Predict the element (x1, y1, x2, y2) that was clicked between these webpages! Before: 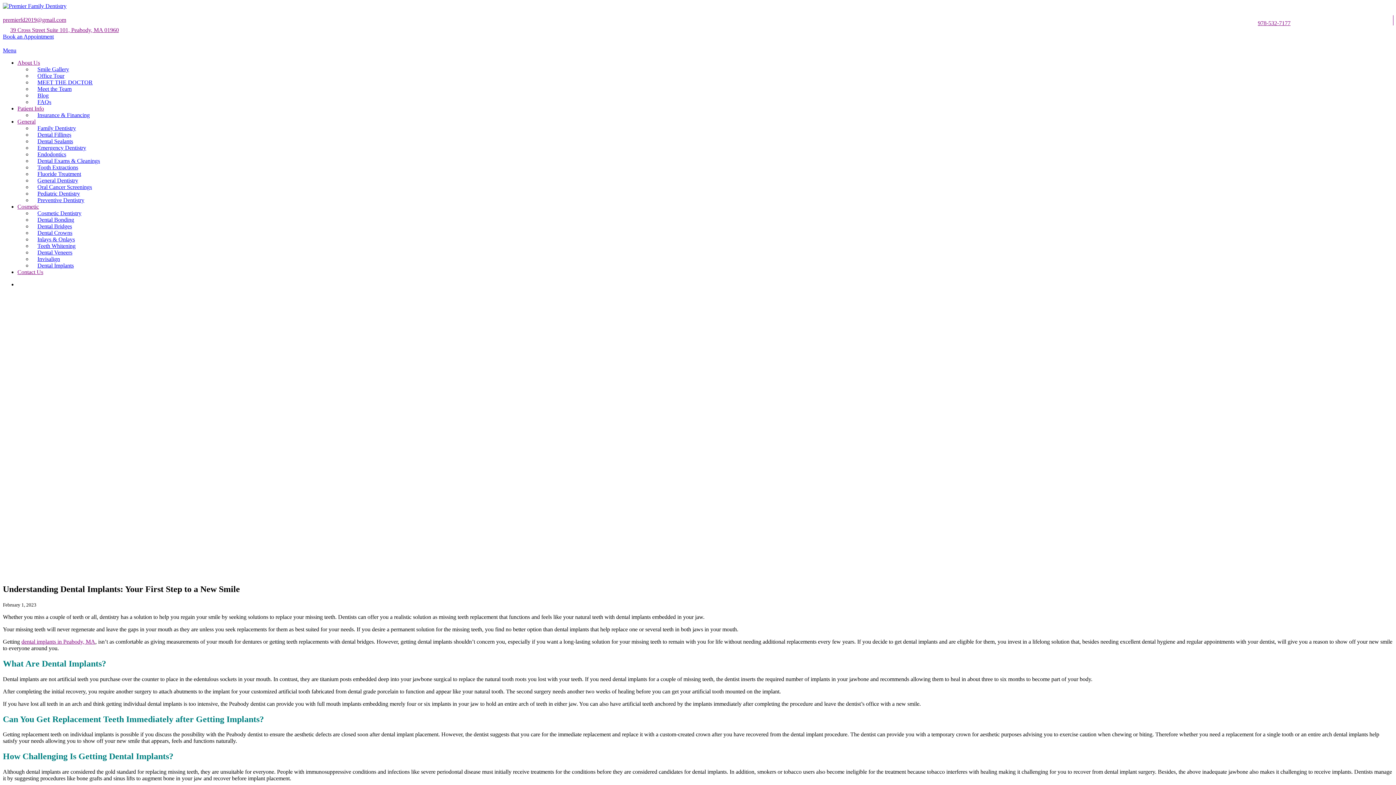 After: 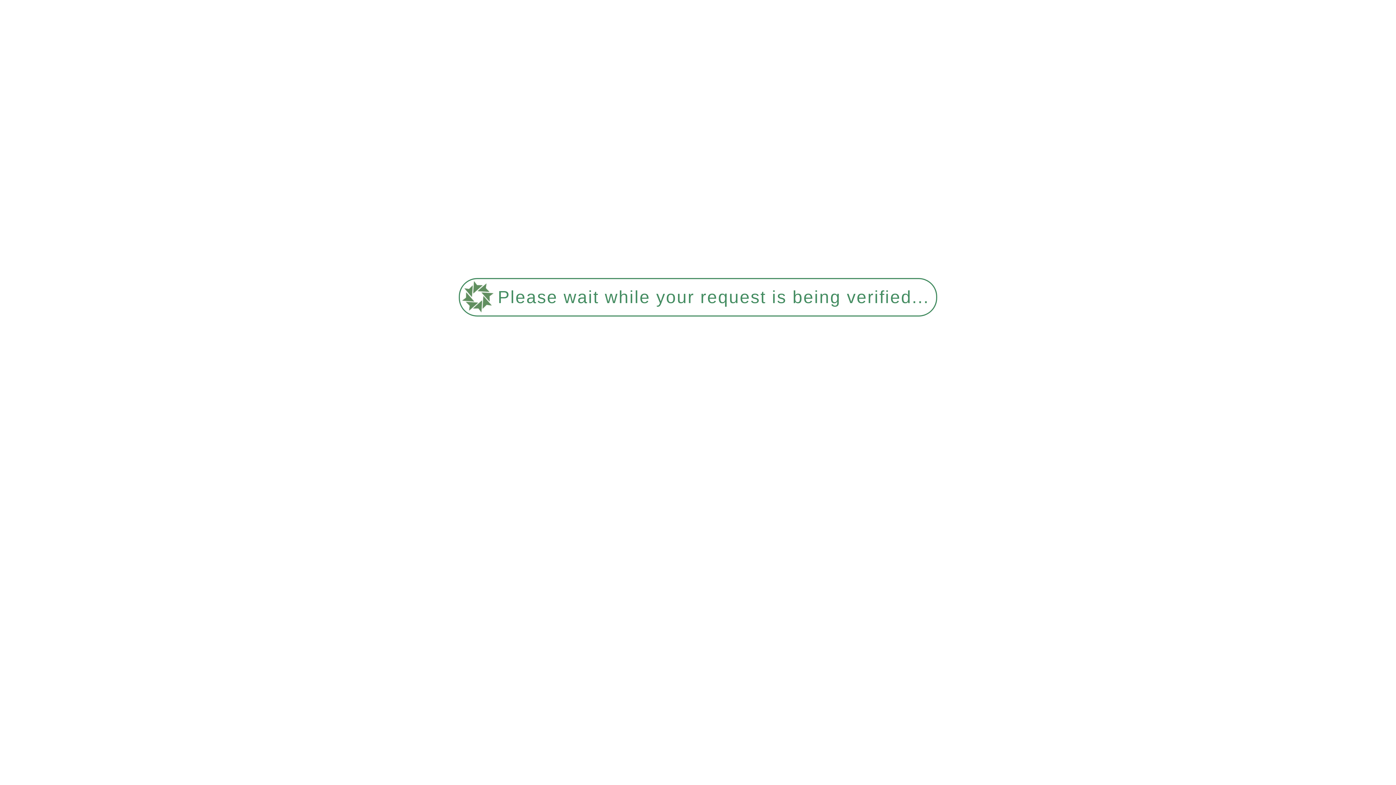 Action: bbox: (32, 174, 83, 186) label: General Dentistry